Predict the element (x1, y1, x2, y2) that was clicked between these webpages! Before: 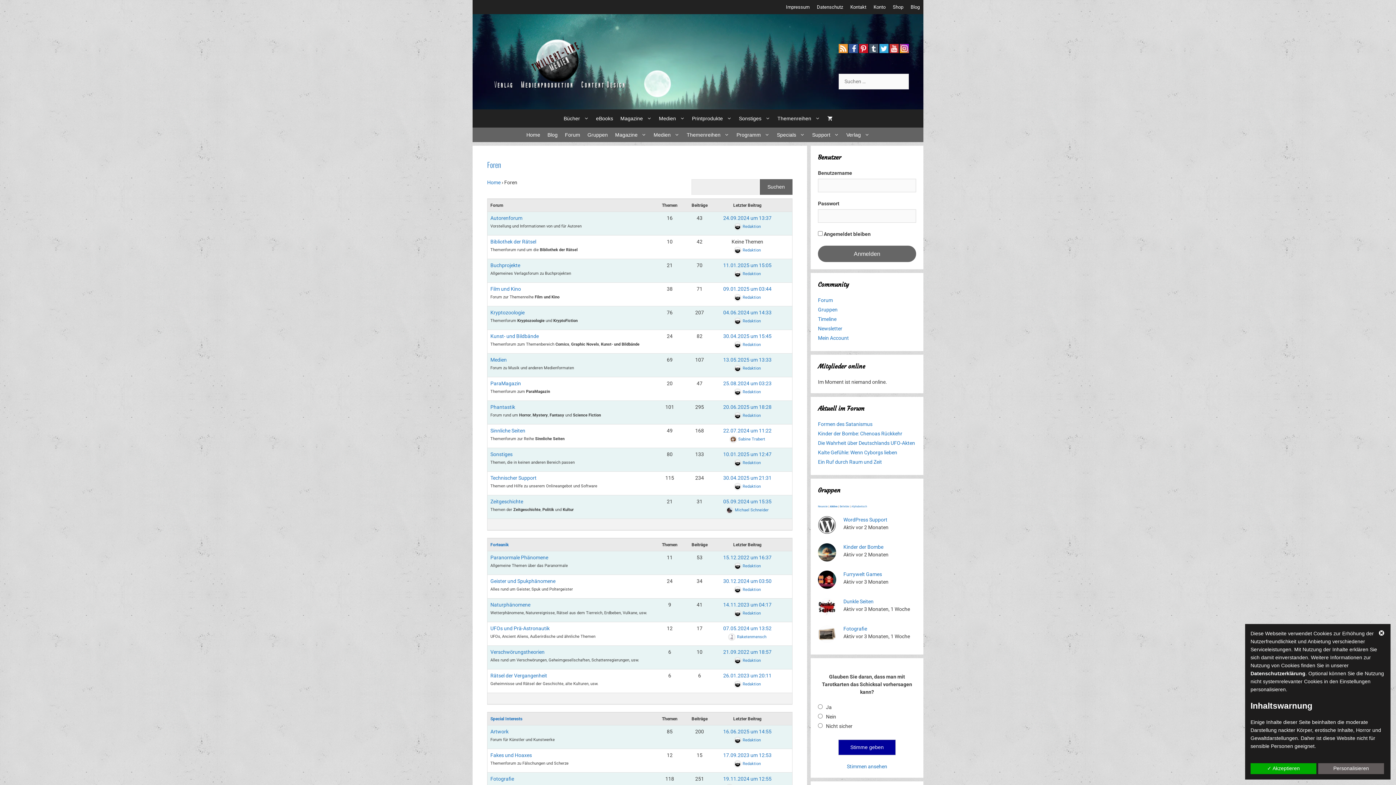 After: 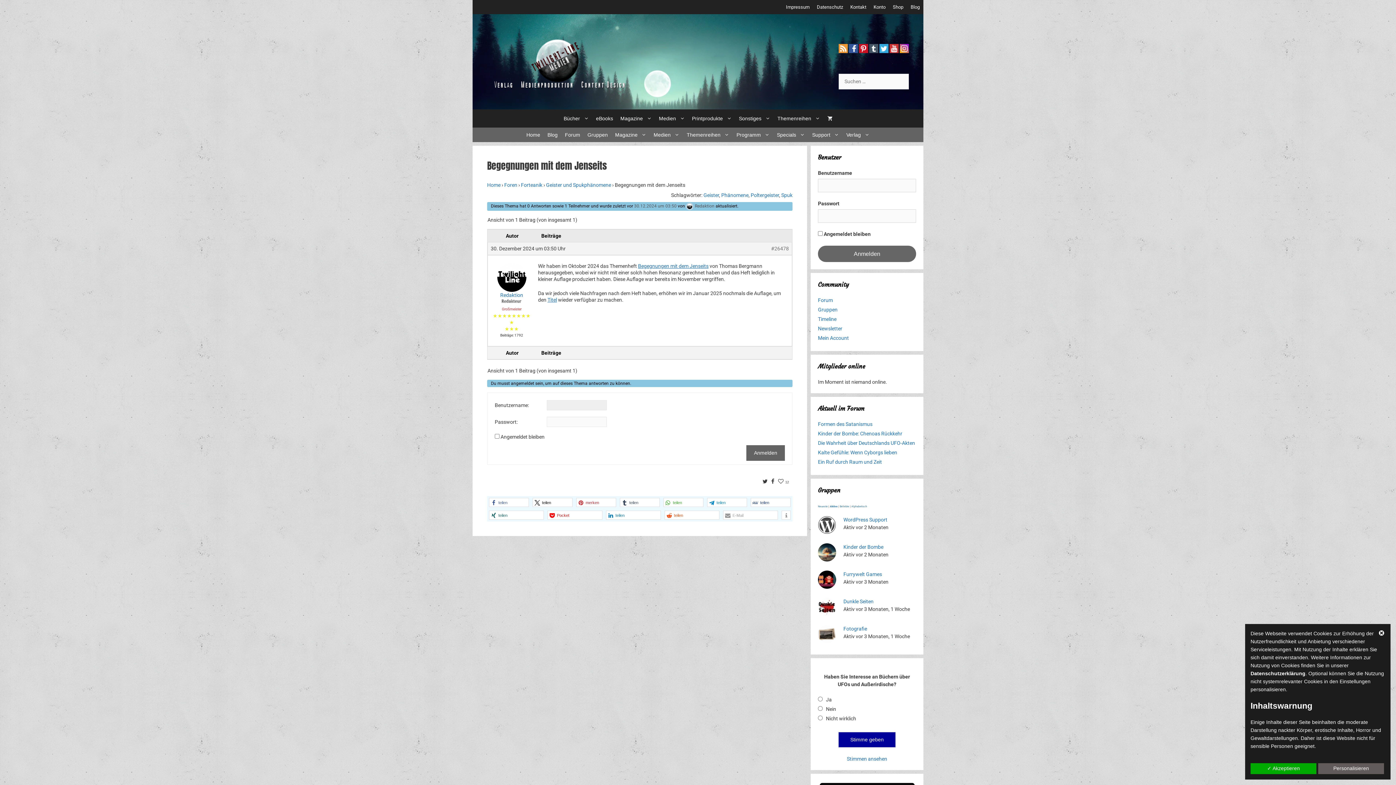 Action: bbox: (723, 578, 771, 584) label: 30.12.2024 um 03:50